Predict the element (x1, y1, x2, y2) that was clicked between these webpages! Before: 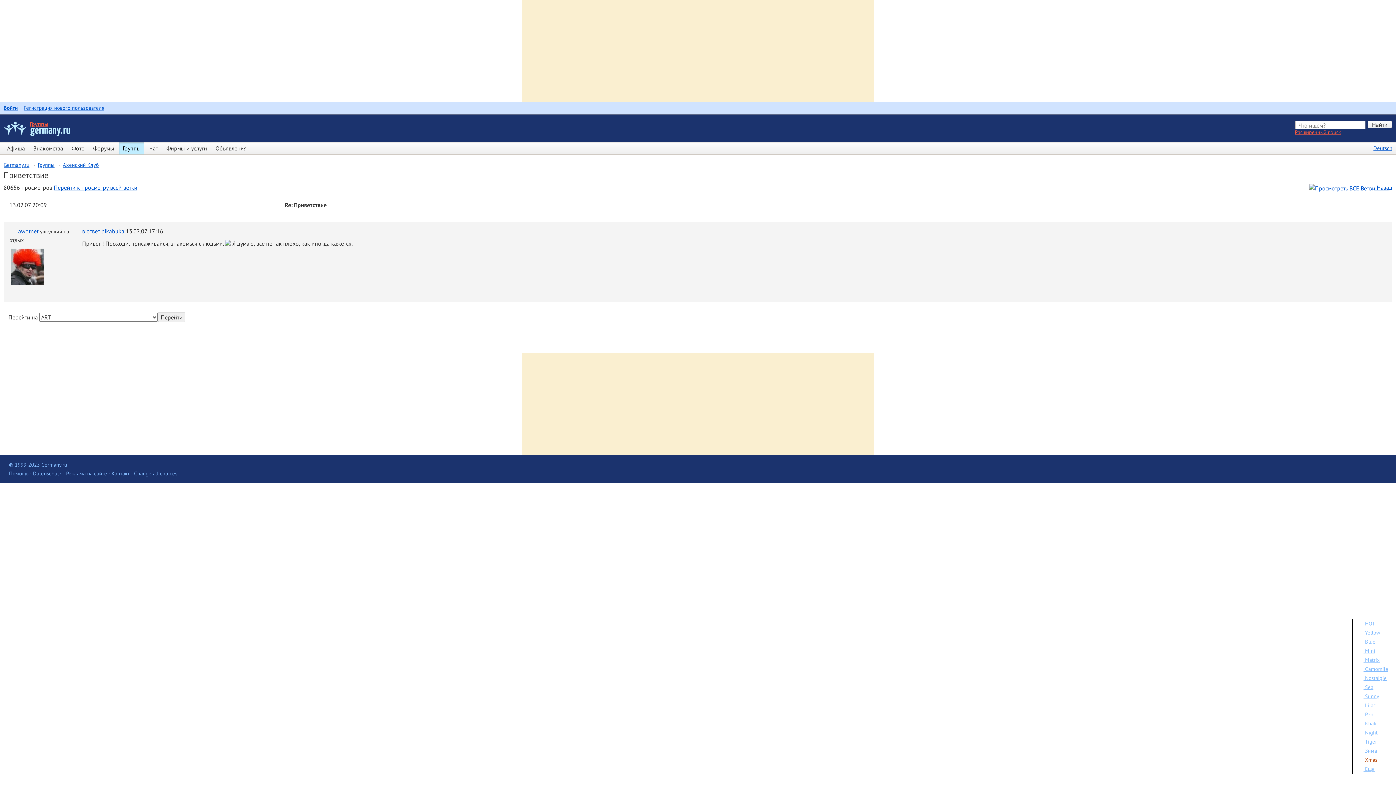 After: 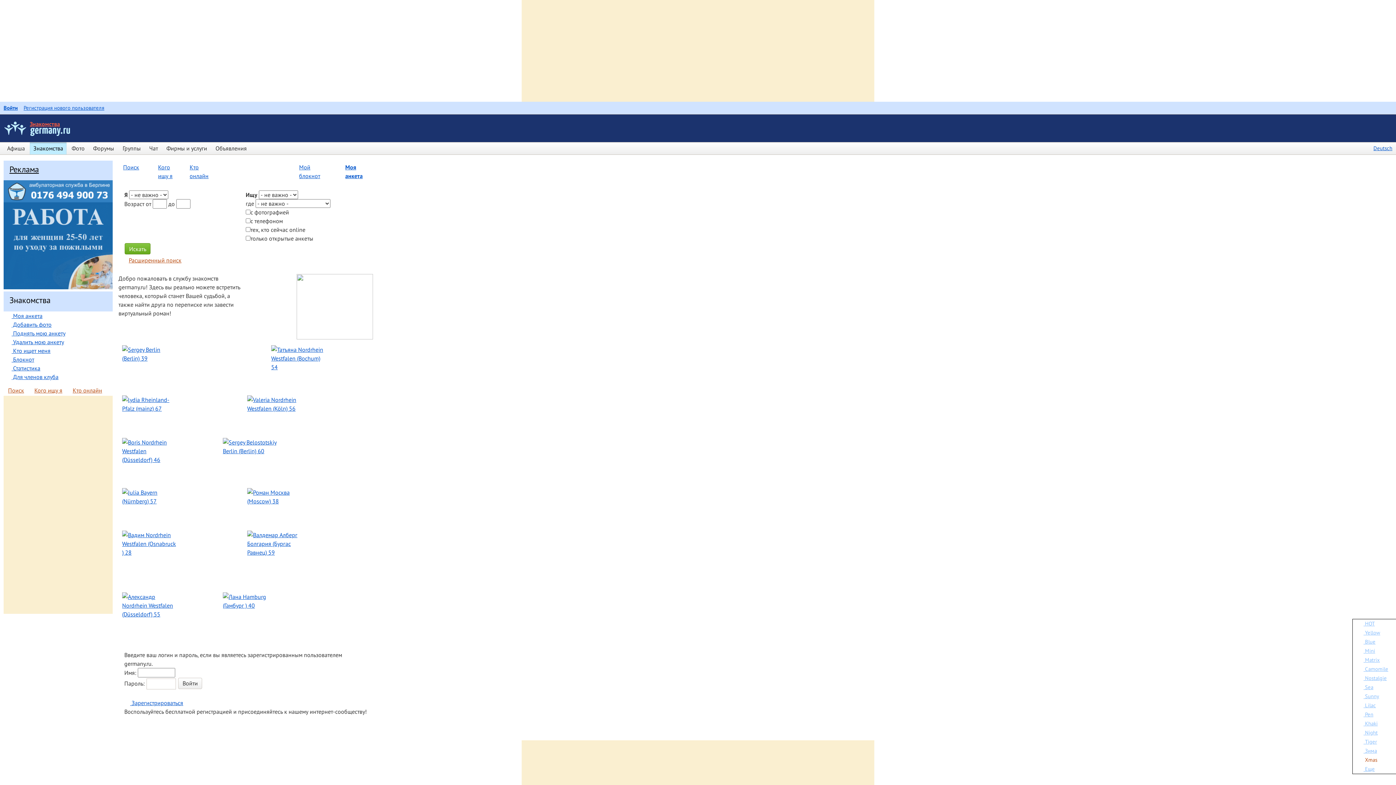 Action: label: Знакомства bbox: (29, 142, 66, 154)